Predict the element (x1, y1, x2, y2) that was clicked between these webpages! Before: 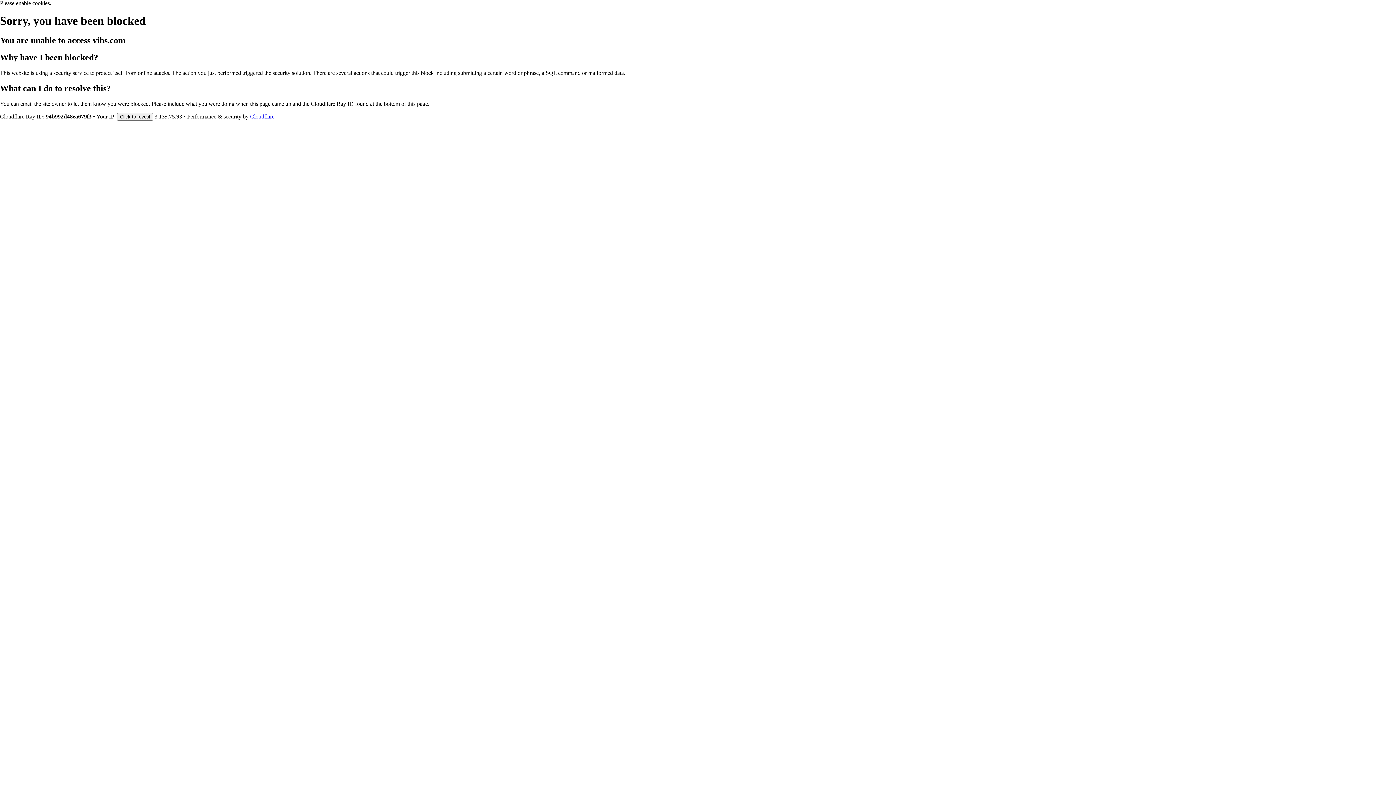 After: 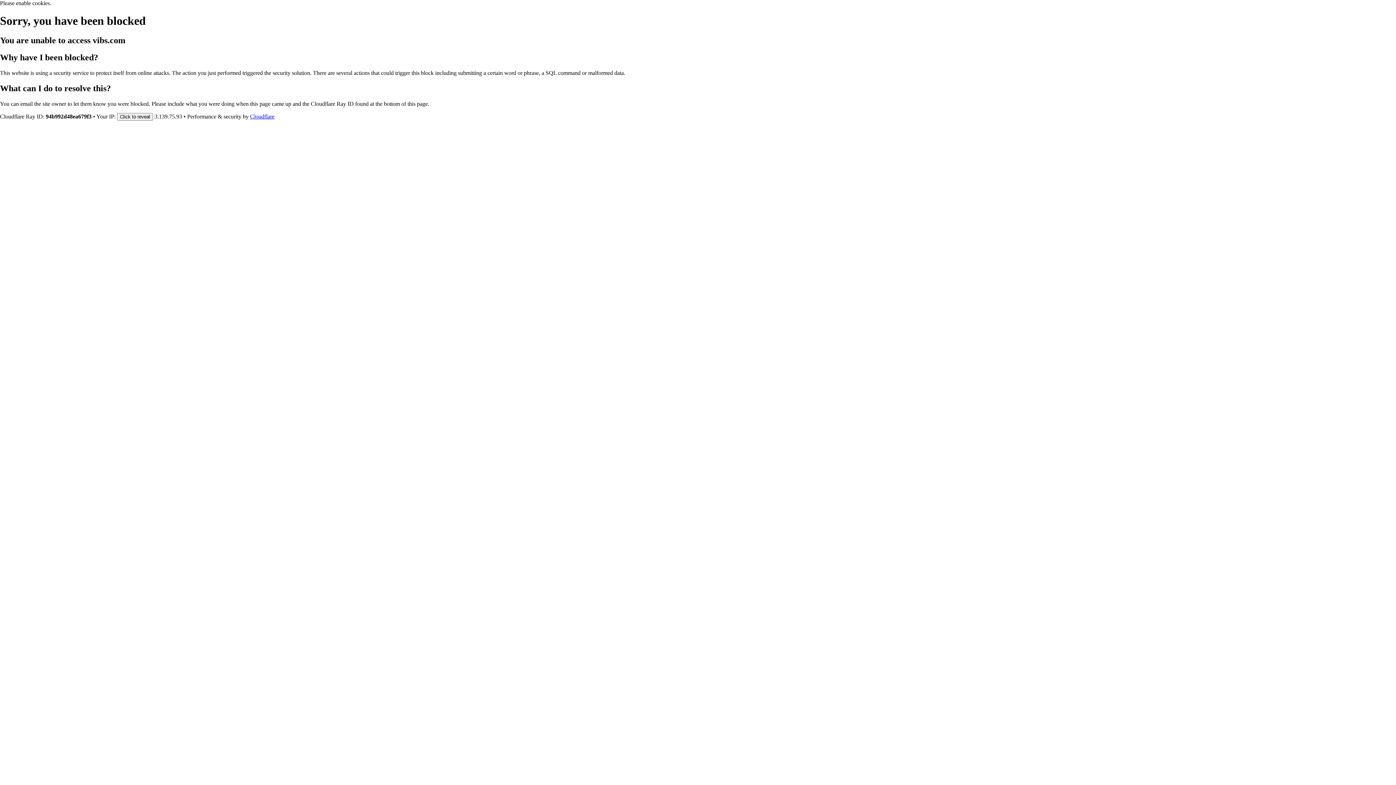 Action: bbox: (250, 113, 274, 119) label: Cloudflare